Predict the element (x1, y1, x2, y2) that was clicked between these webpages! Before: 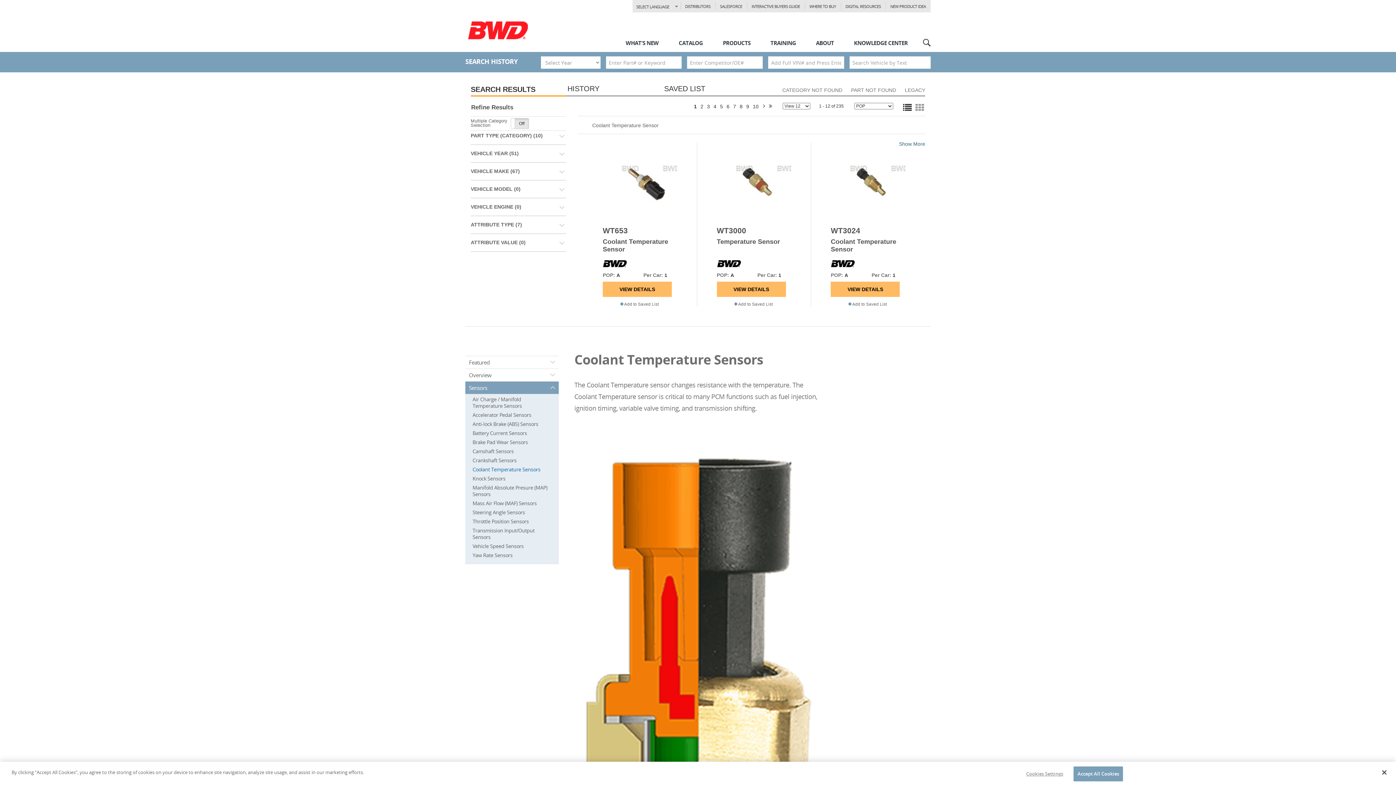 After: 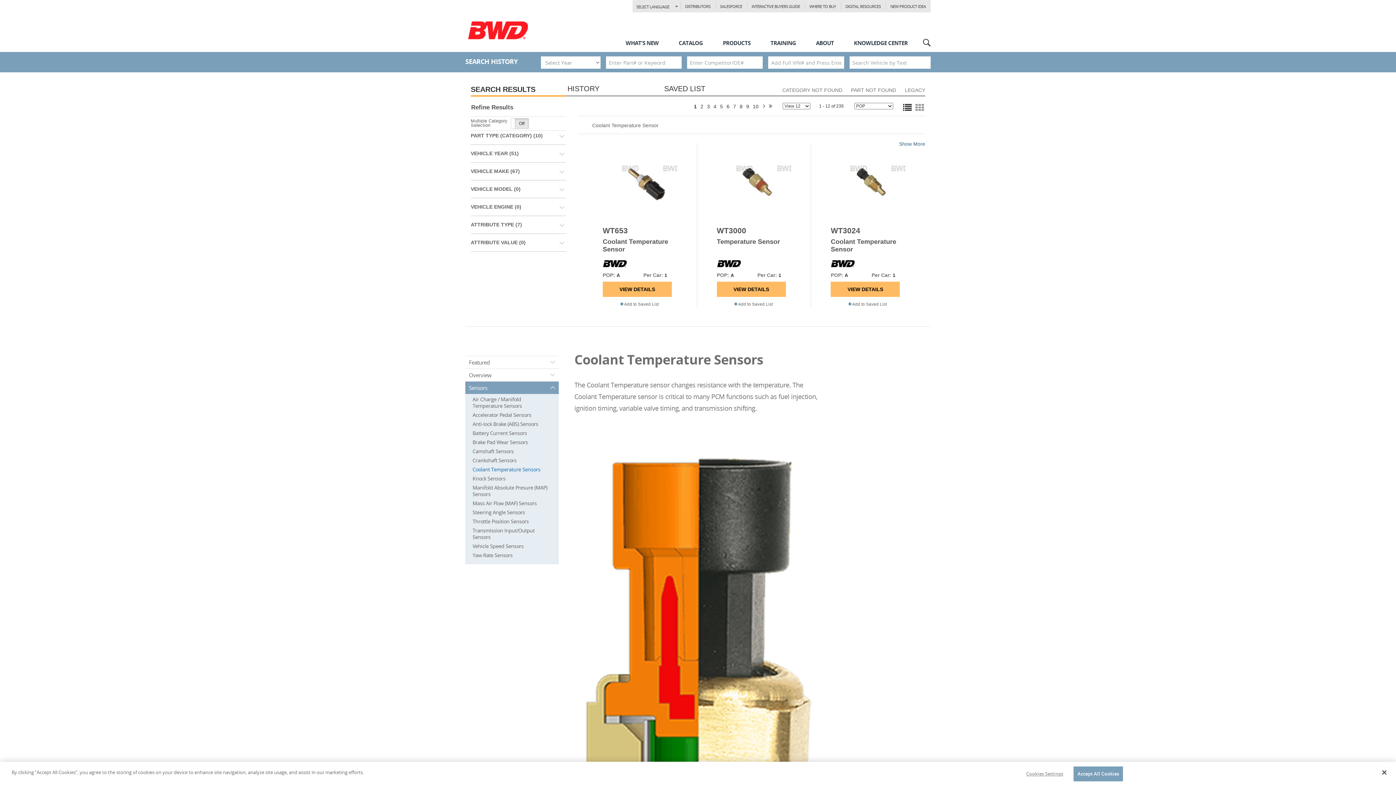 Action: label: Coolant Temperature Sensors bbox: (468, 262, 558, 269)